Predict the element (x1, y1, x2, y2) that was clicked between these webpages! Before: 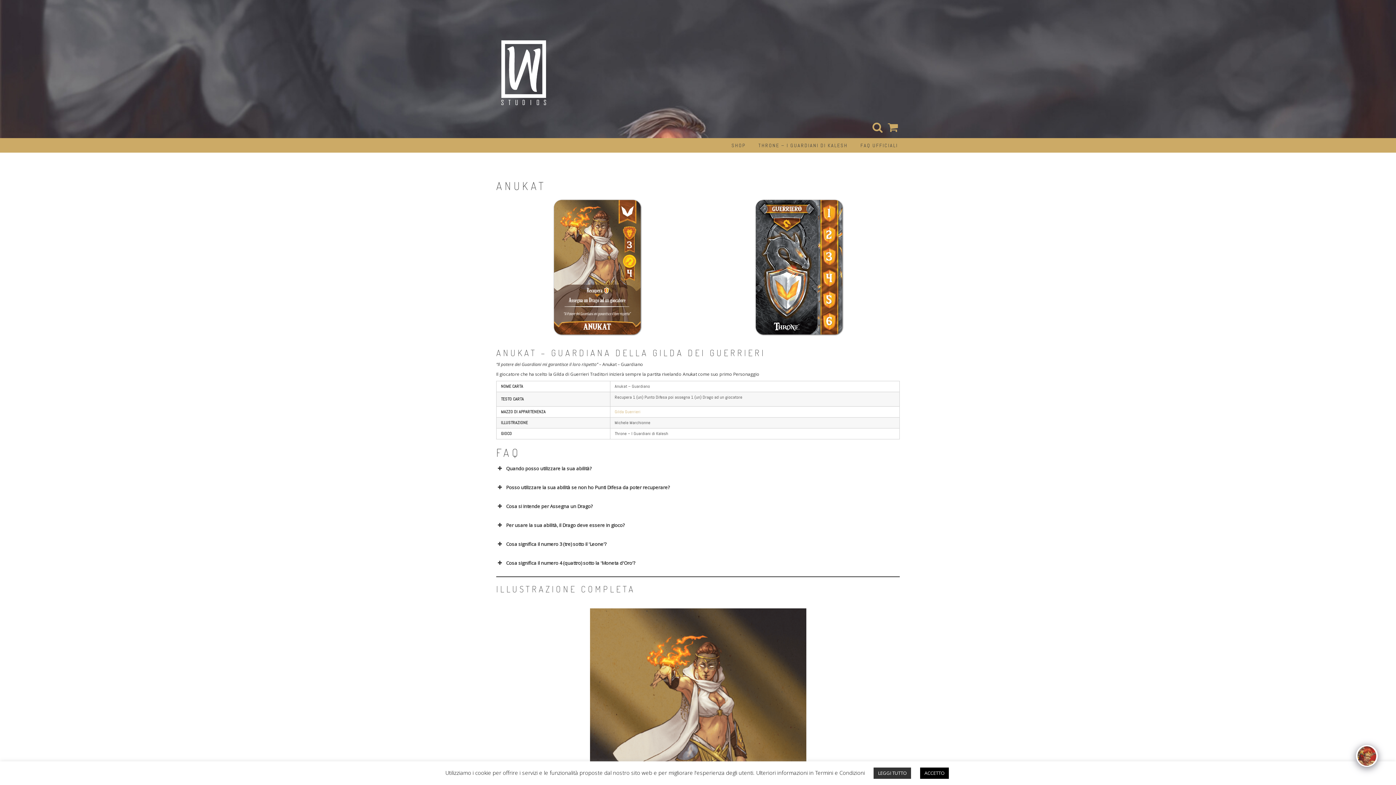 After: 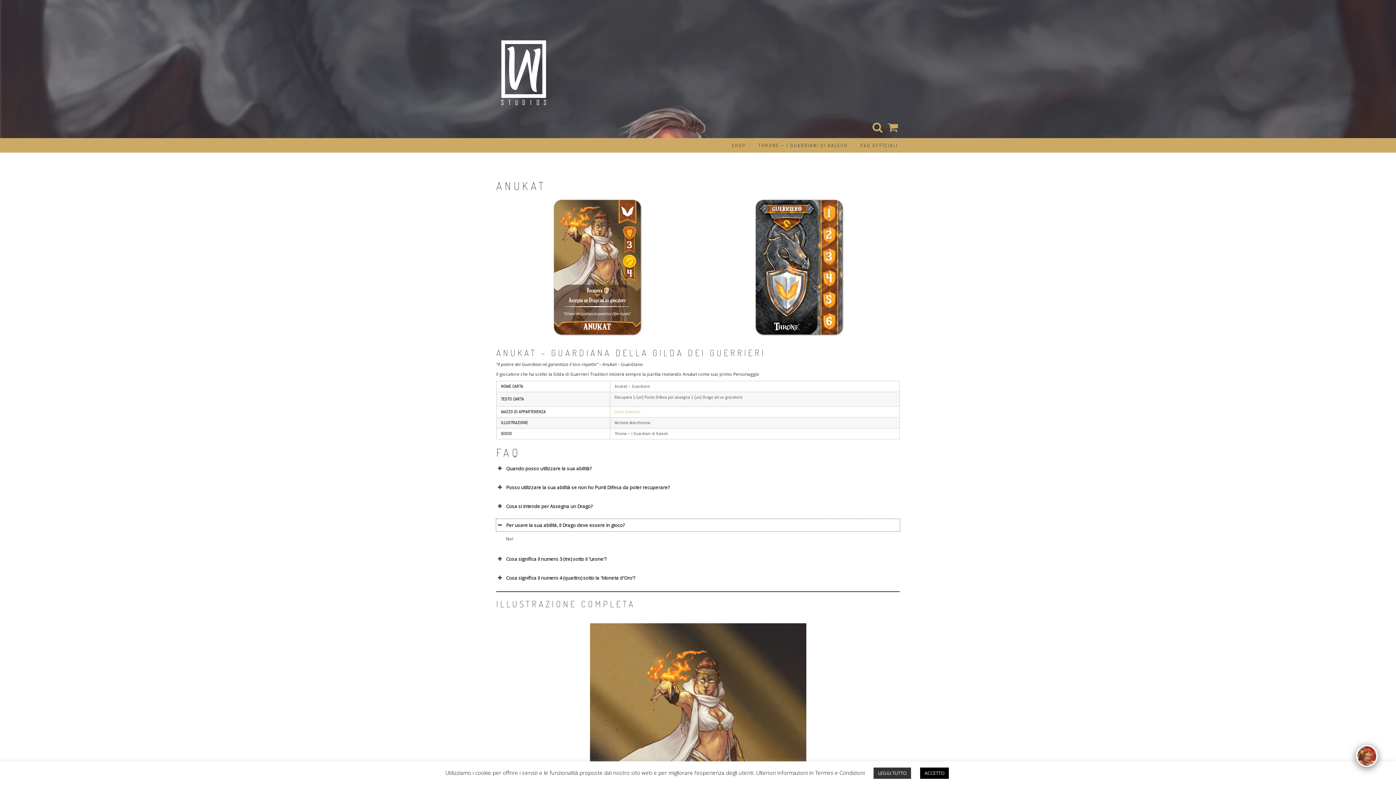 Action: label: Per usare la sua abilità, il Drago deve essere in gioco? bbox: (496, 519, 900, 531)